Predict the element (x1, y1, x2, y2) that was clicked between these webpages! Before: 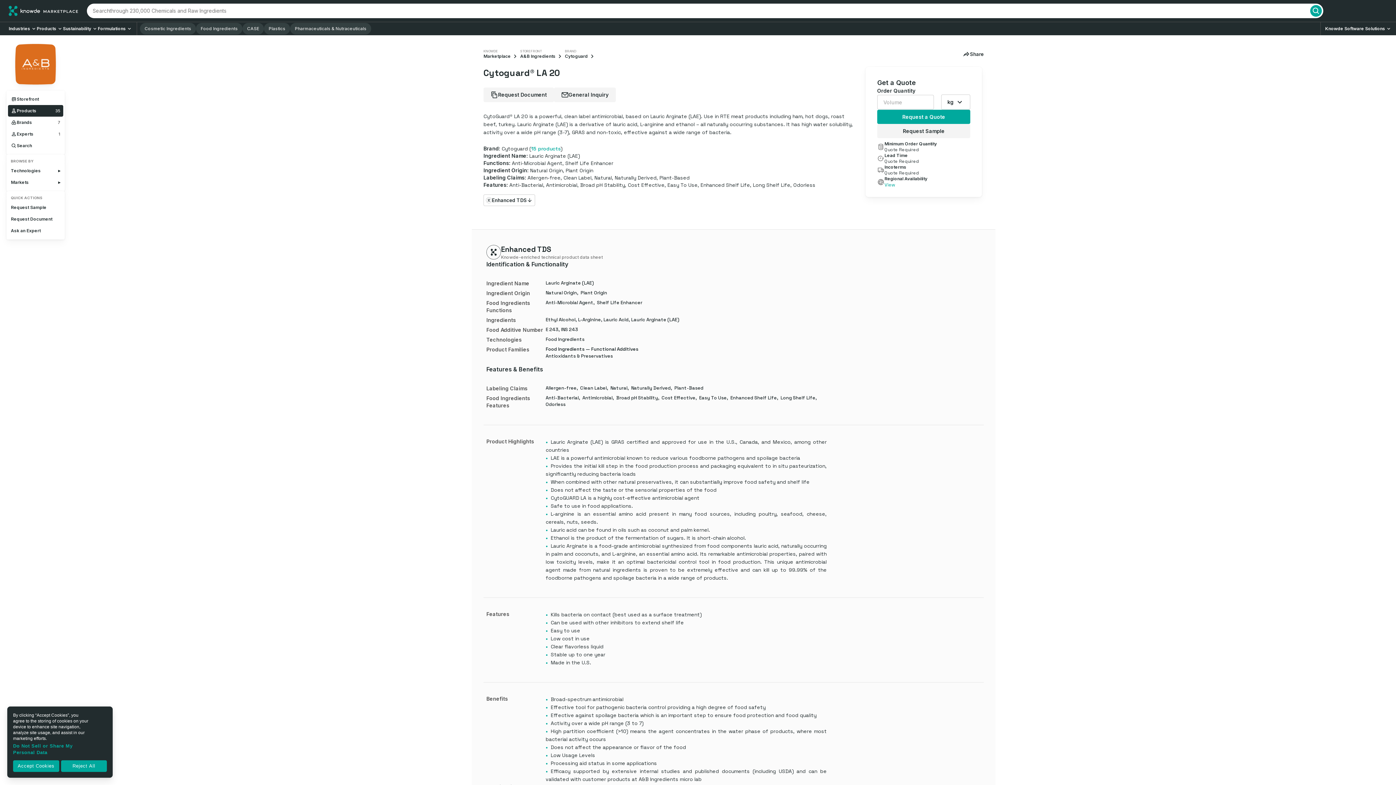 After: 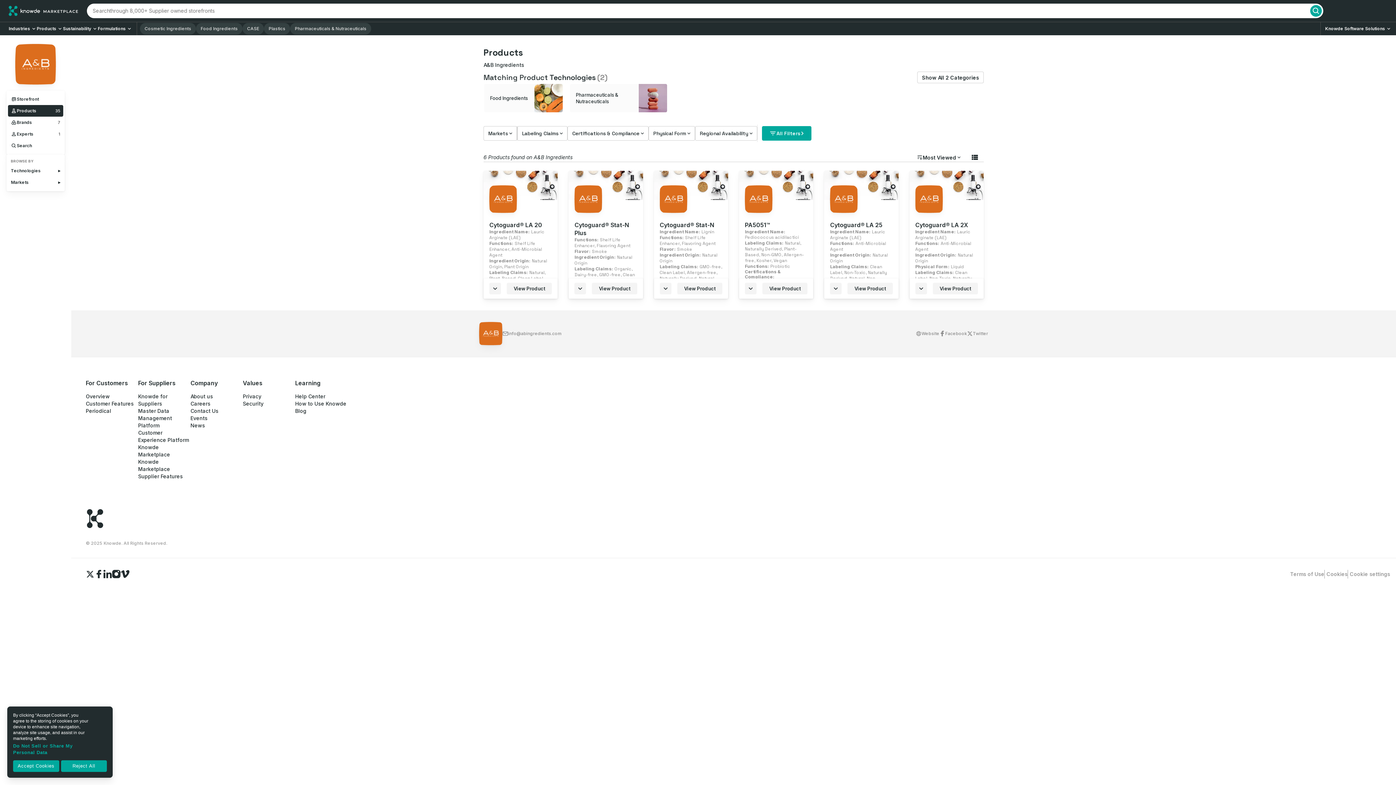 Action: bbox: (616, 394, 659, 401) label: Broad pH Stability,